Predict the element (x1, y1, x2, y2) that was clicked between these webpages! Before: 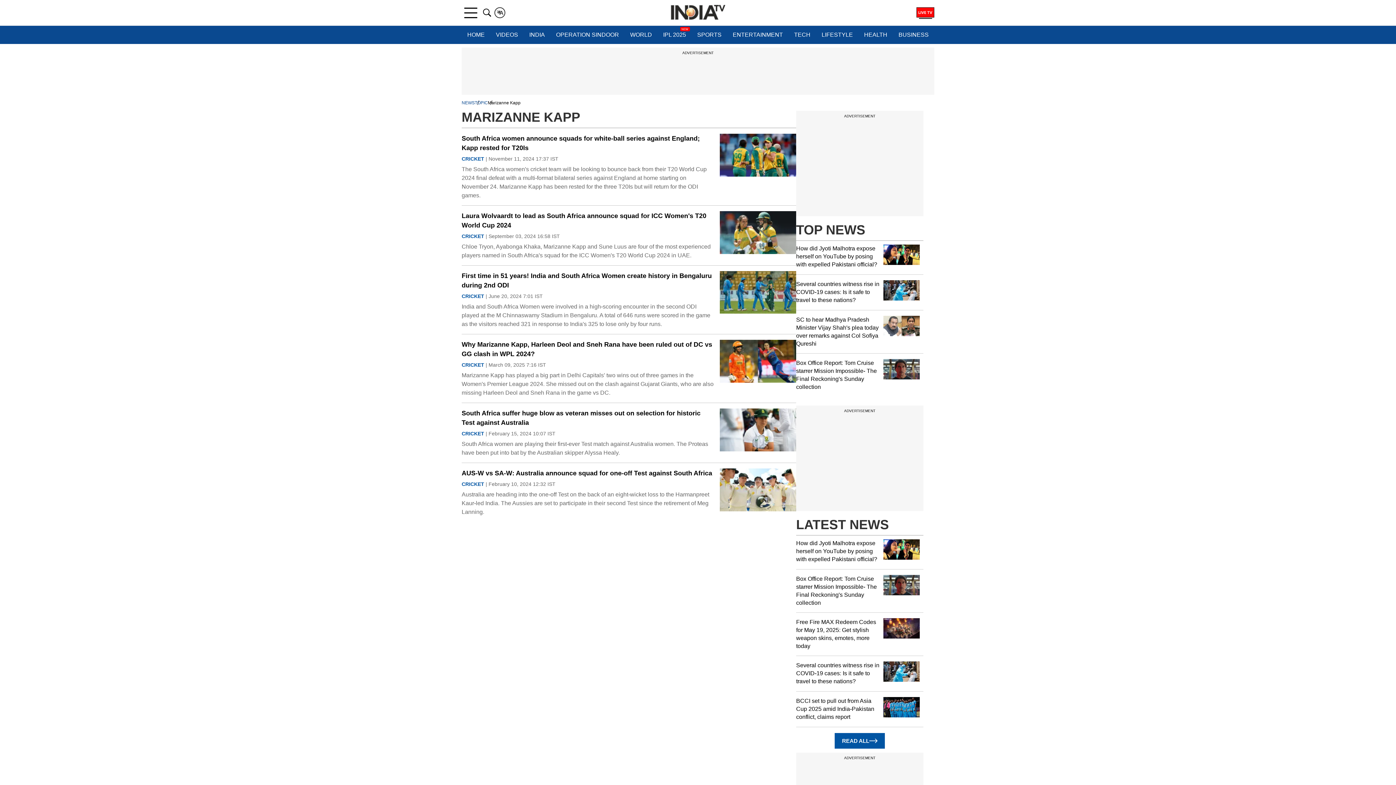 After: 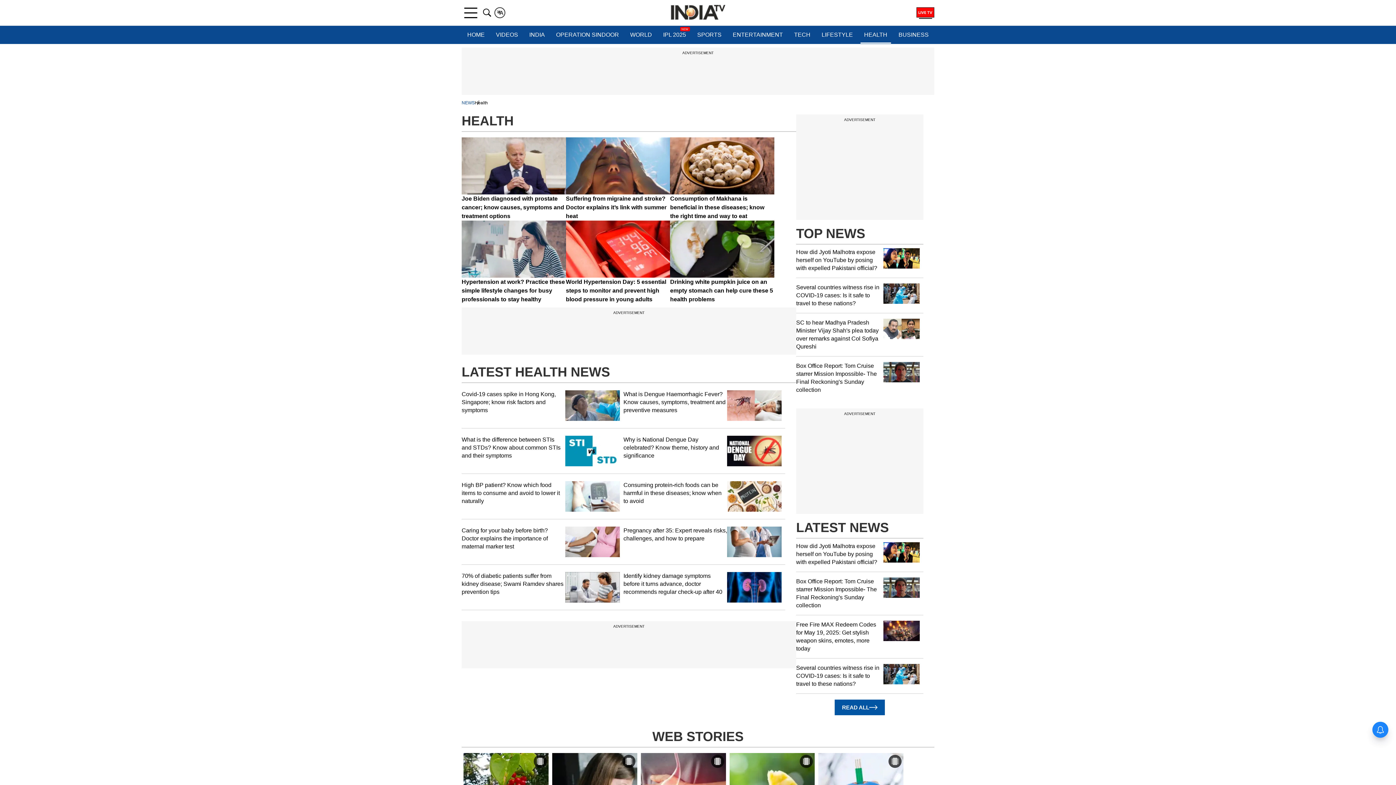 Action: label: HEALTH bbox: (860, 25, 891, 44)